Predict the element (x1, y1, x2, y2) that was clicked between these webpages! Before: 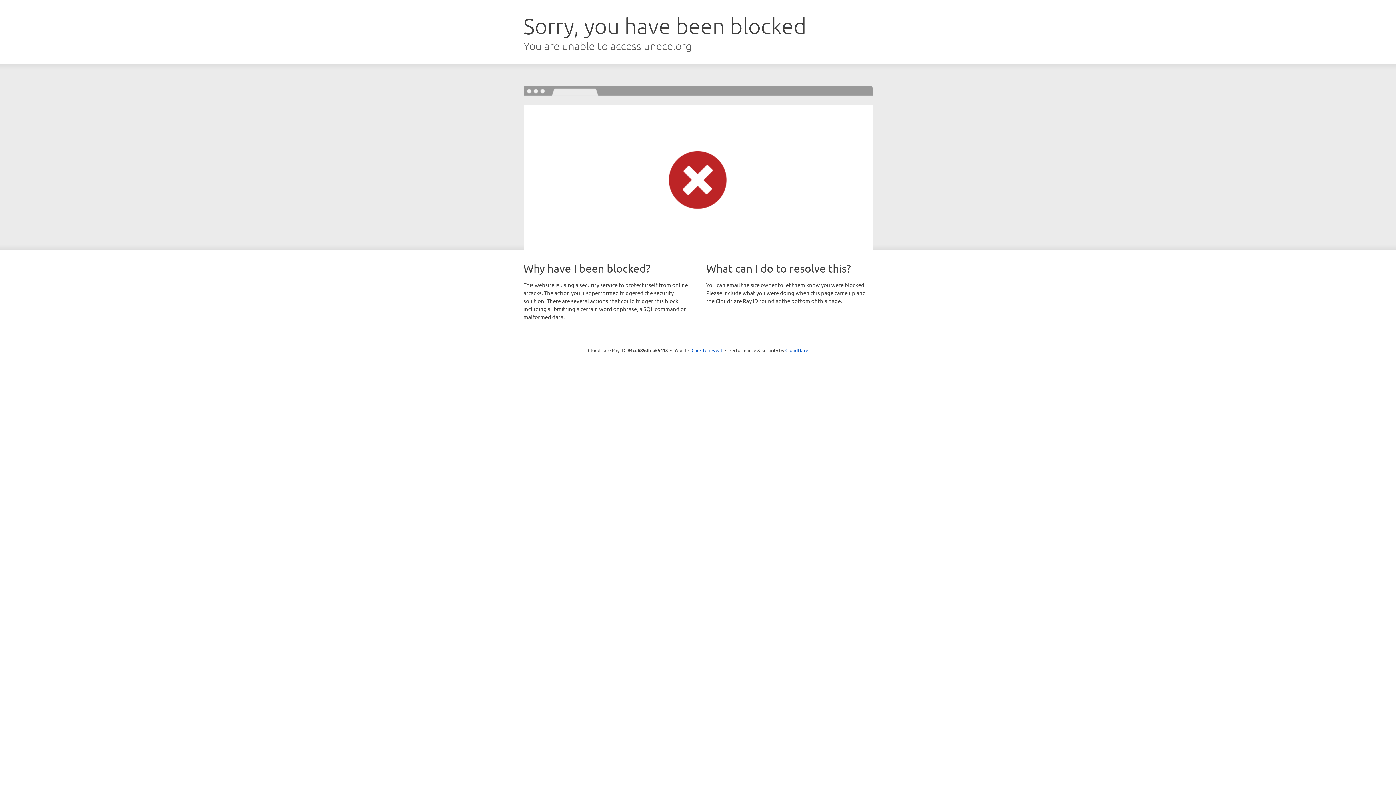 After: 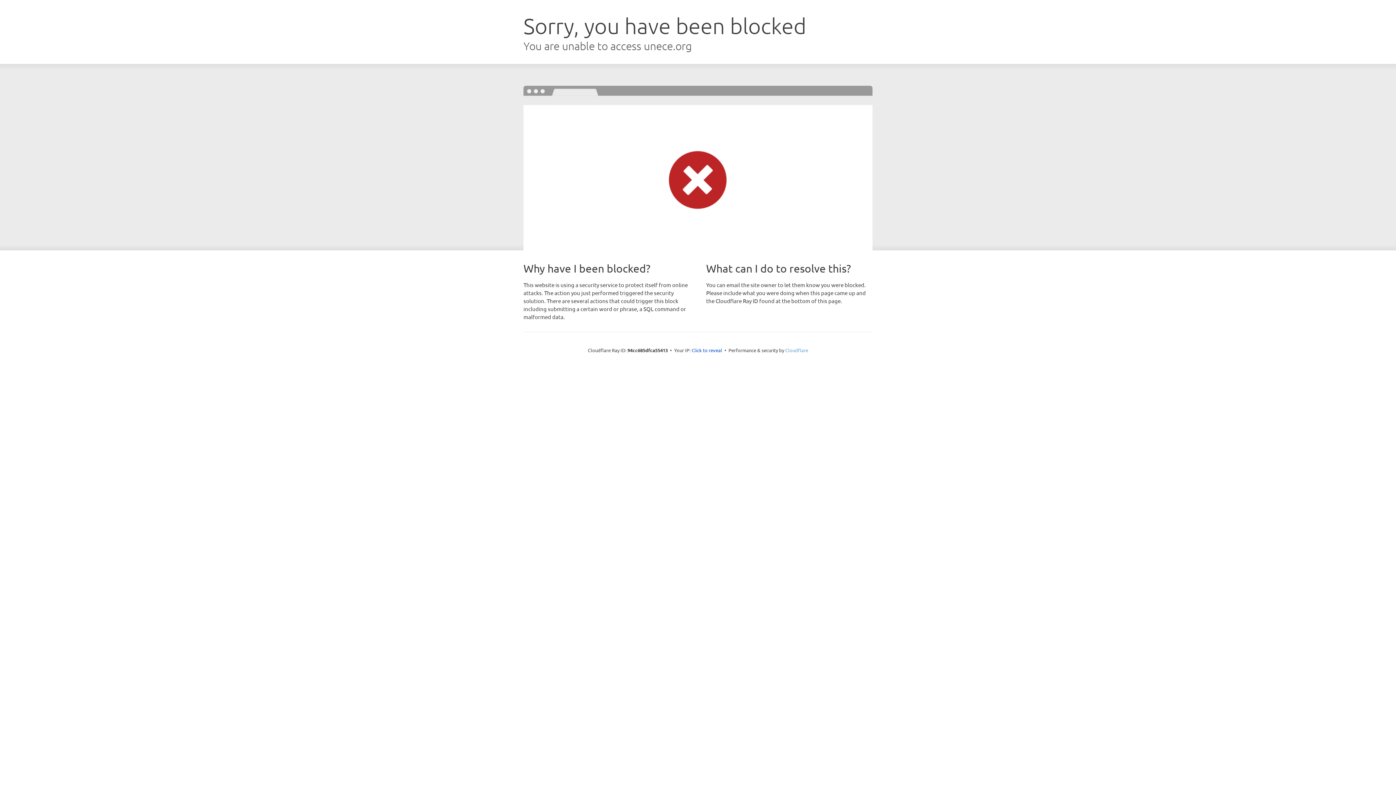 Action: label: Cloudflare bbox: (785, 347, 808, 353)